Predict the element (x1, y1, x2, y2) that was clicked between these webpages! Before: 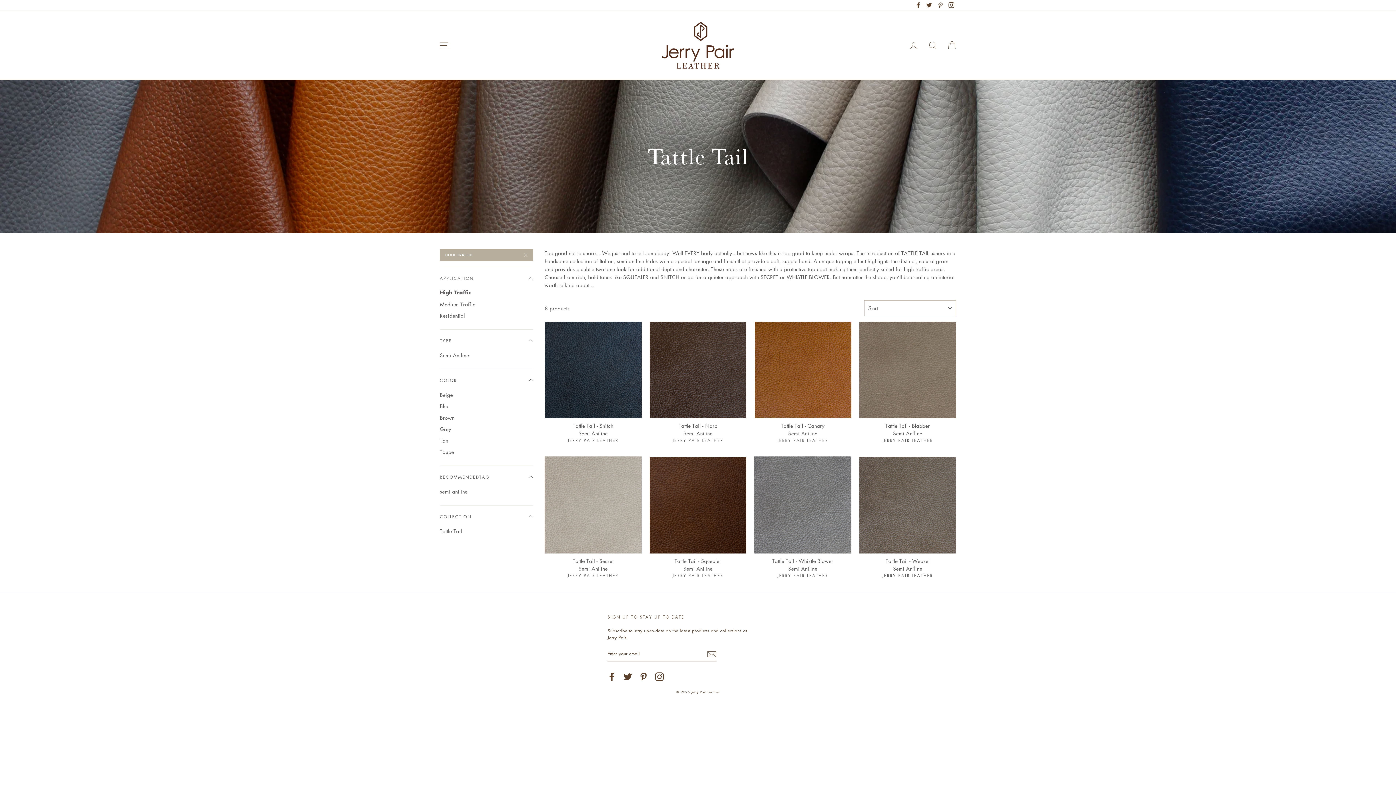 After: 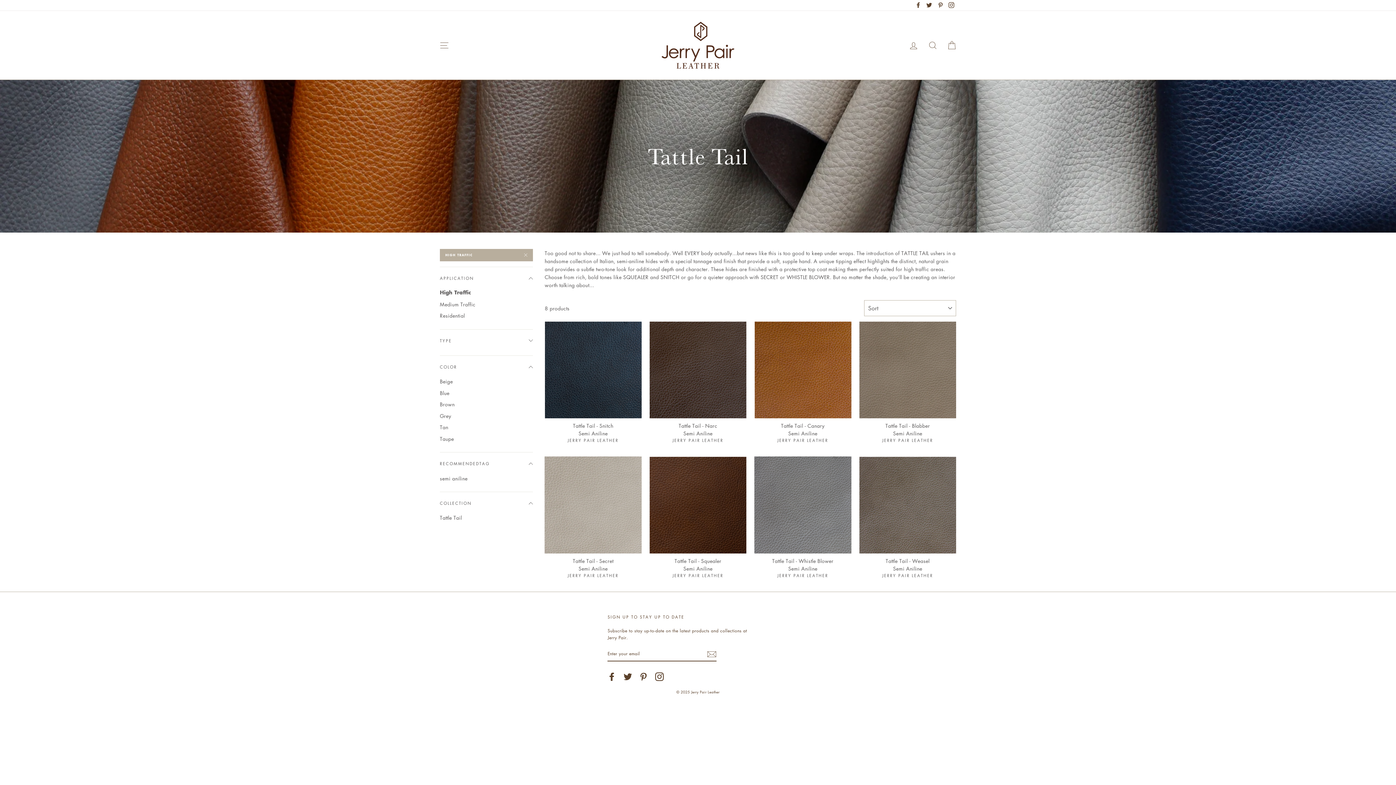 Action: label: TYPE bbox: (440, 331, 533, 350)